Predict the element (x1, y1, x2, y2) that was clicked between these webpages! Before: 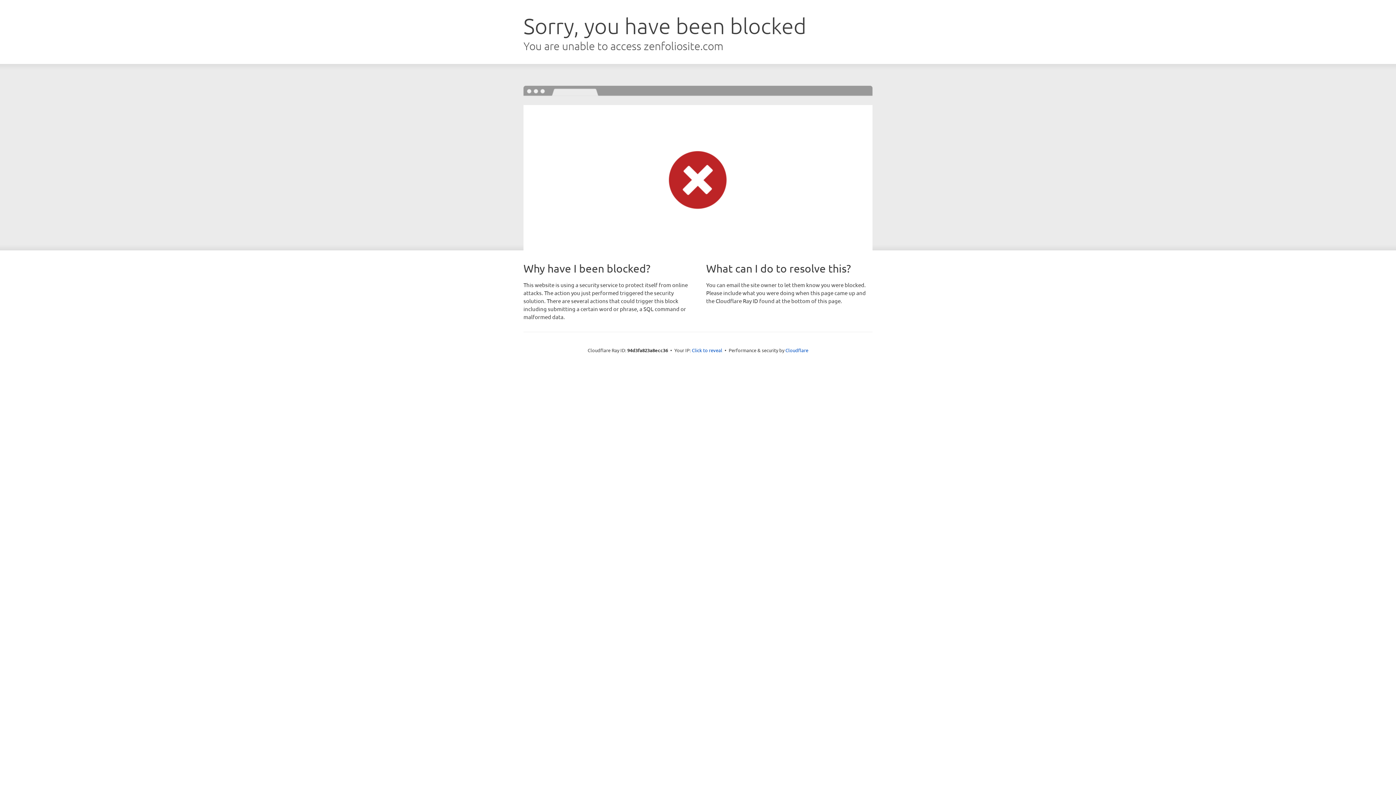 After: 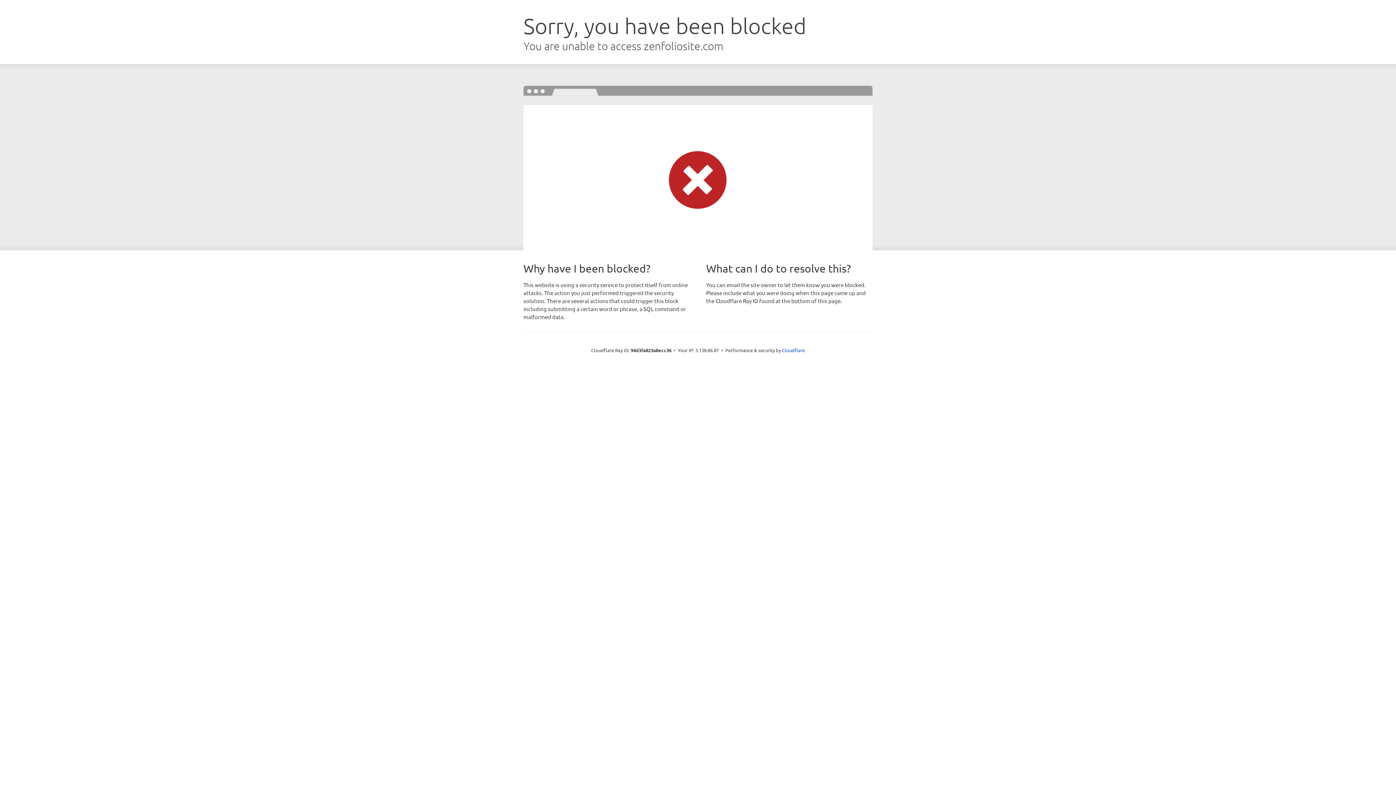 Action: label: Click to reveal bbox: (692, 346, 722, 353)